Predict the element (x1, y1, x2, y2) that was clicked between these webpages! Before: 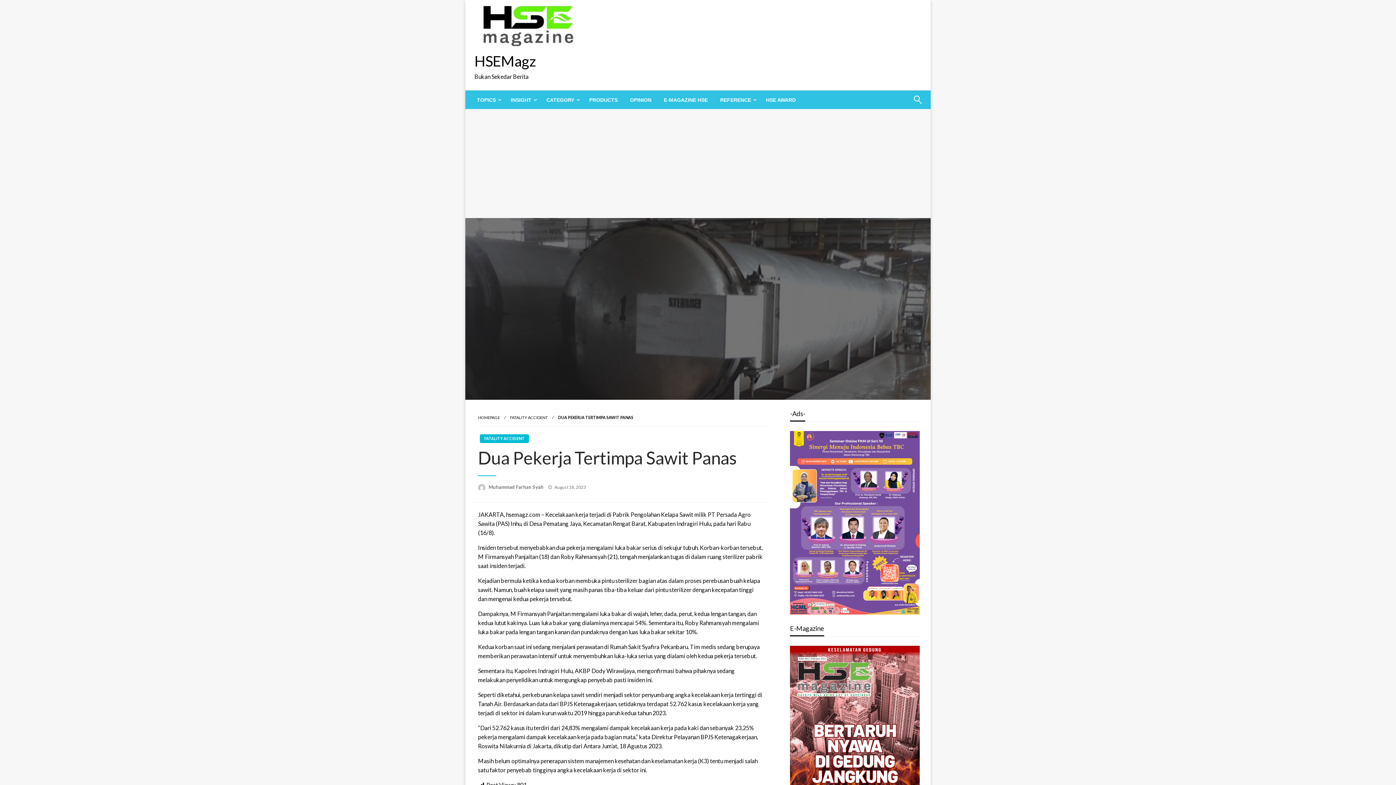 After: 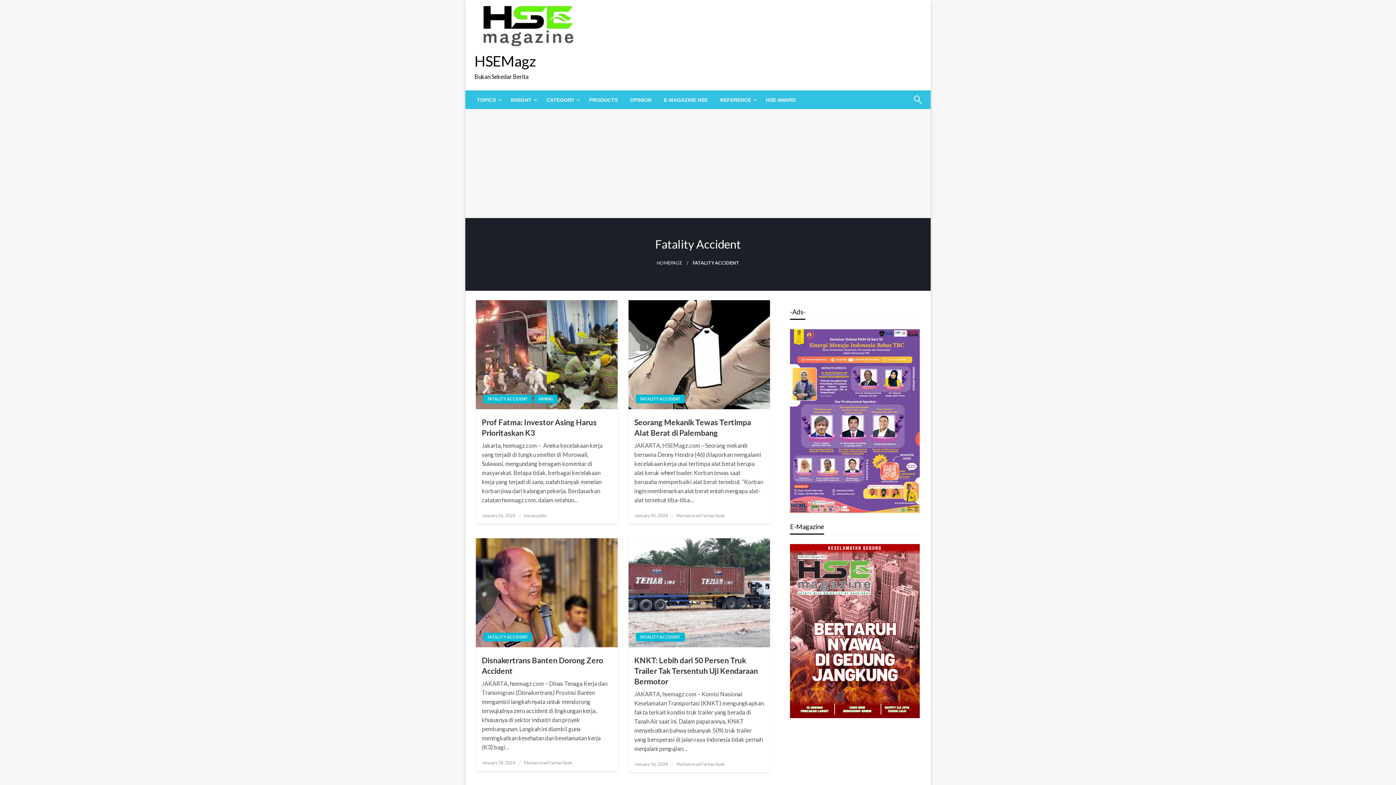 Action: bbox: (510, 415, 548, 420) label: FATALITY ACCIDENT